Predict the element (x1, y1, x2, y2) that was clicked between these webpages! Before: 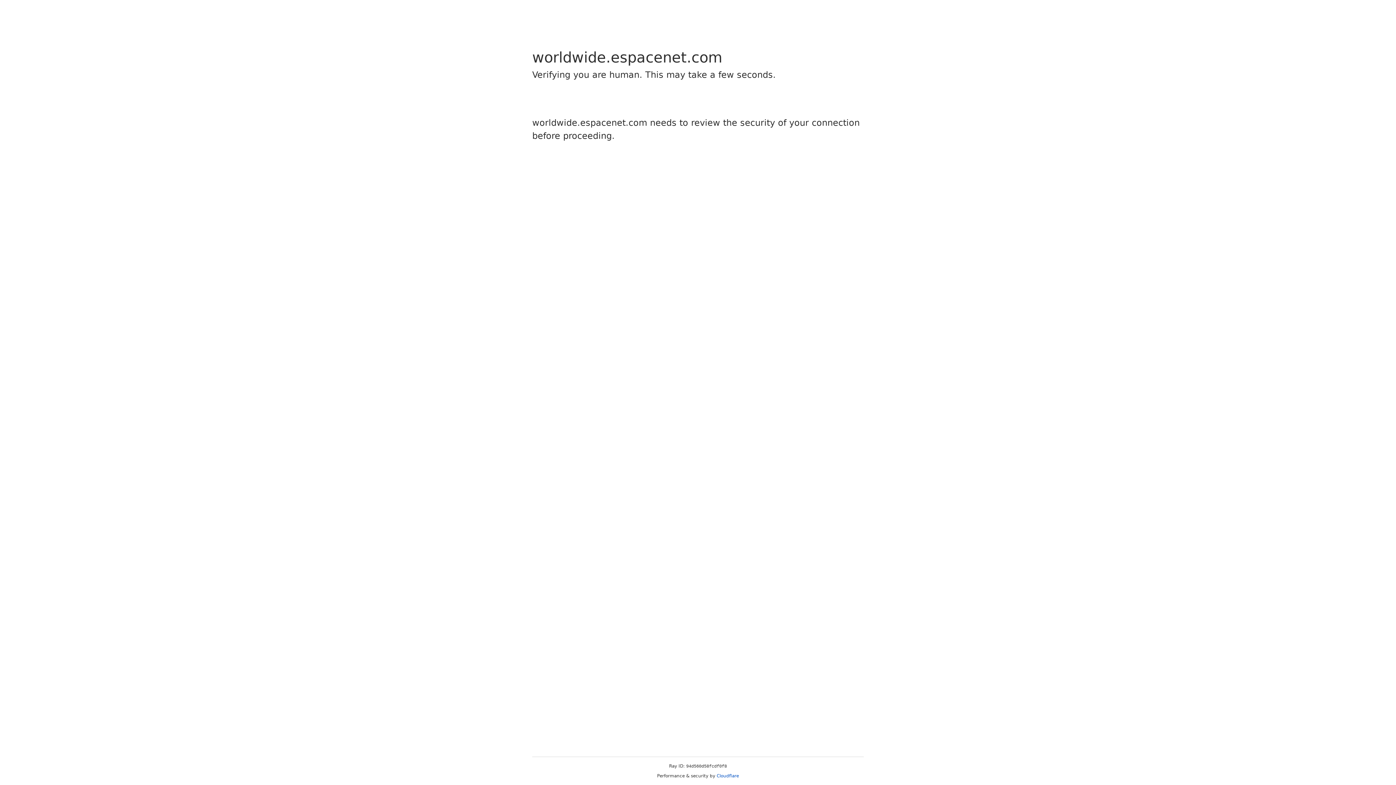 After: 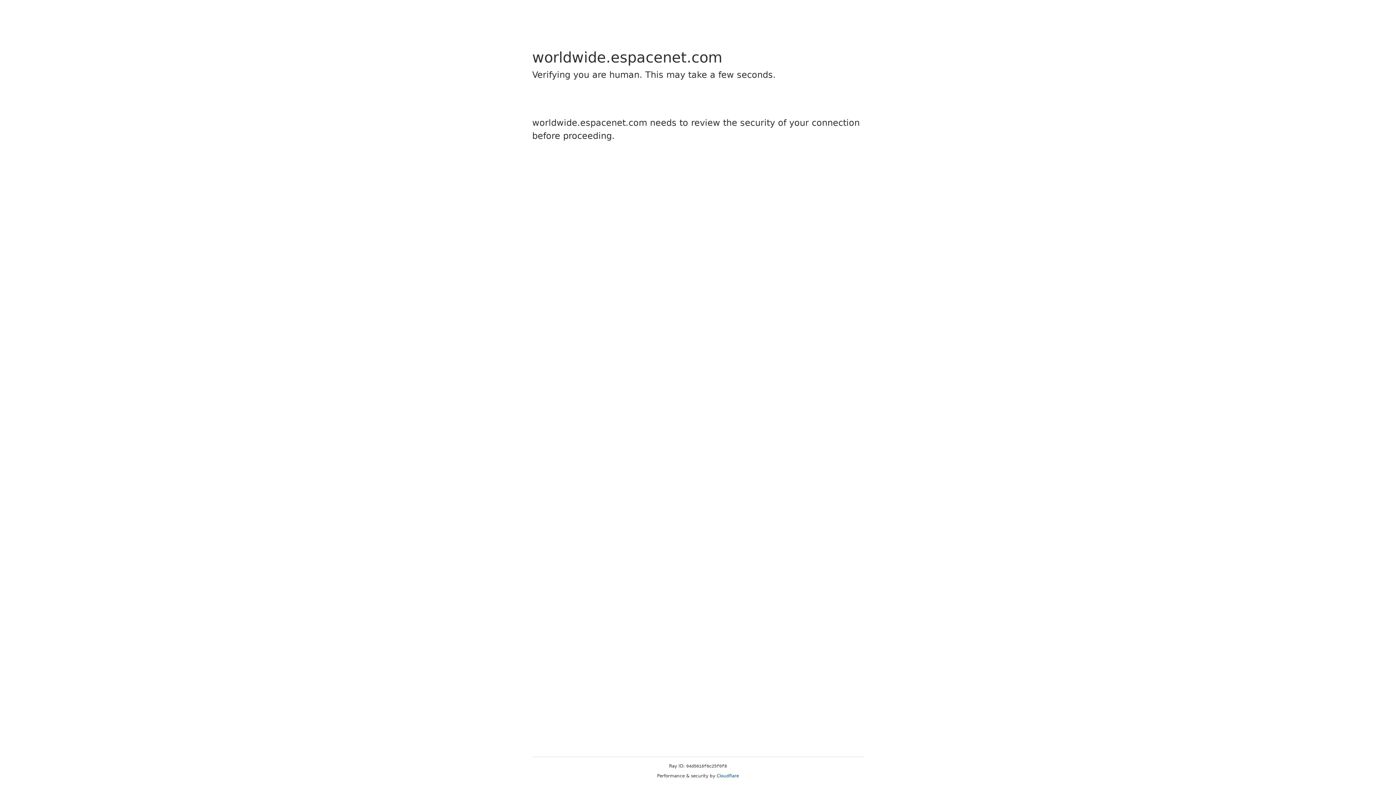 Action: bbox: (716, 773, 739, 778) label: Cloudflare